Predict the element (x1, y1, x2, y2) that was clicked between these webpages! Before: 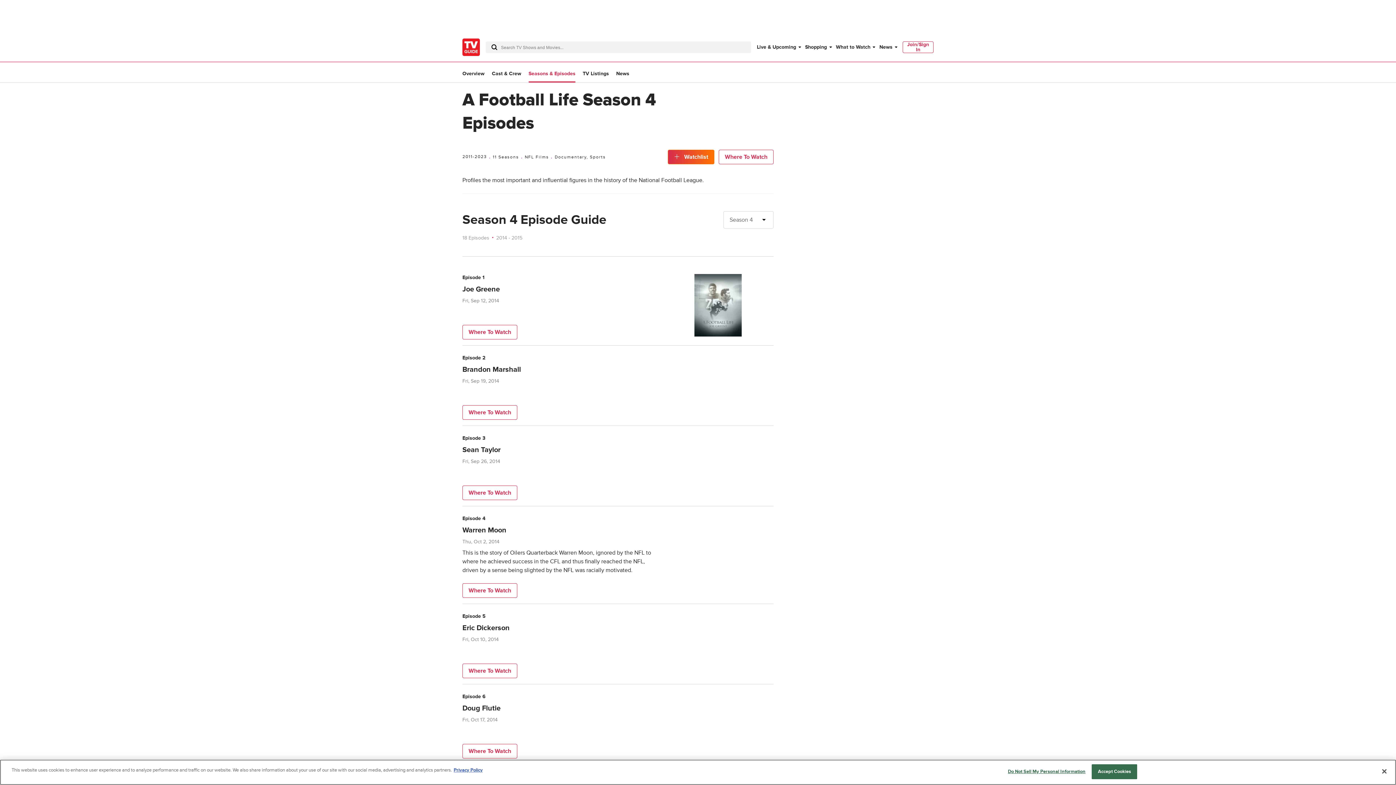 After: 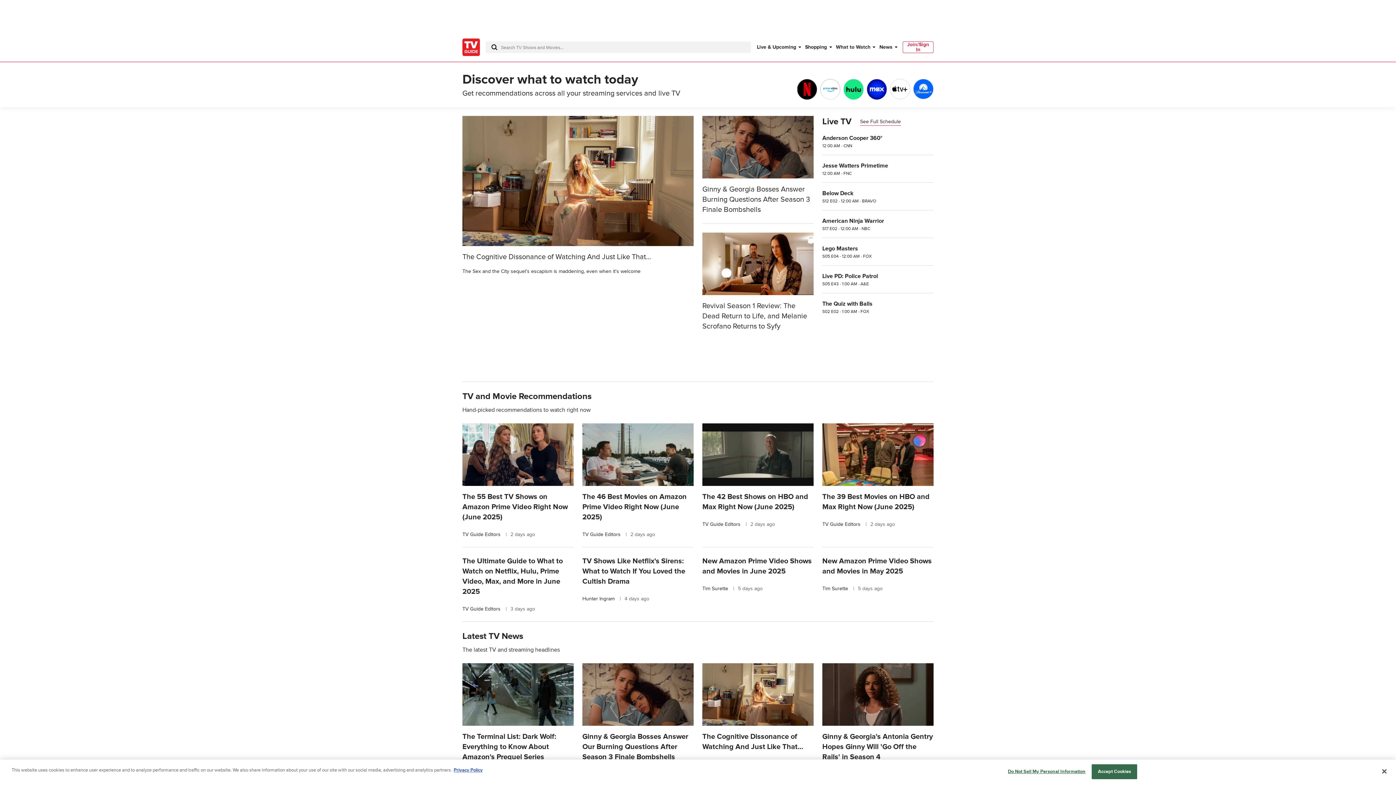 Action: bbox: (462, 38, 480, 56)